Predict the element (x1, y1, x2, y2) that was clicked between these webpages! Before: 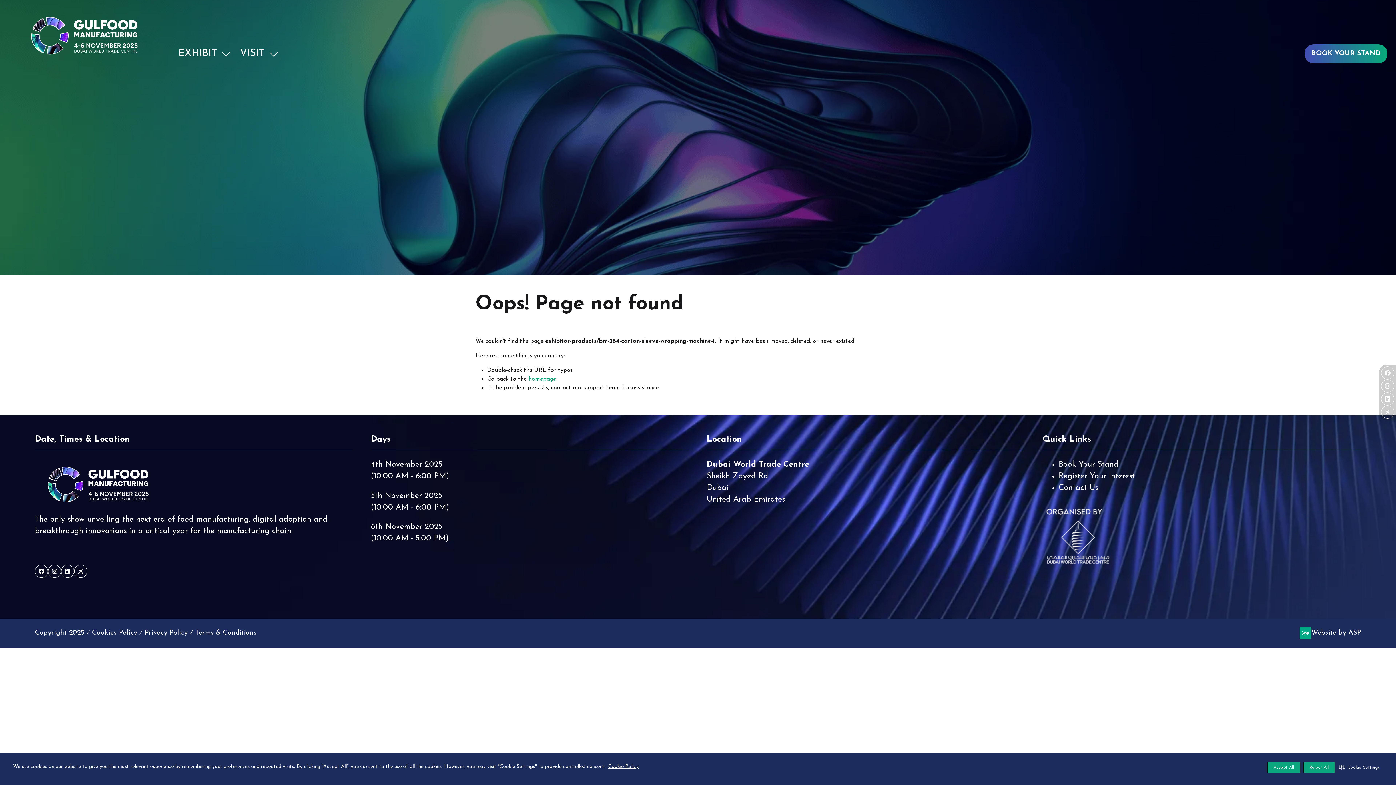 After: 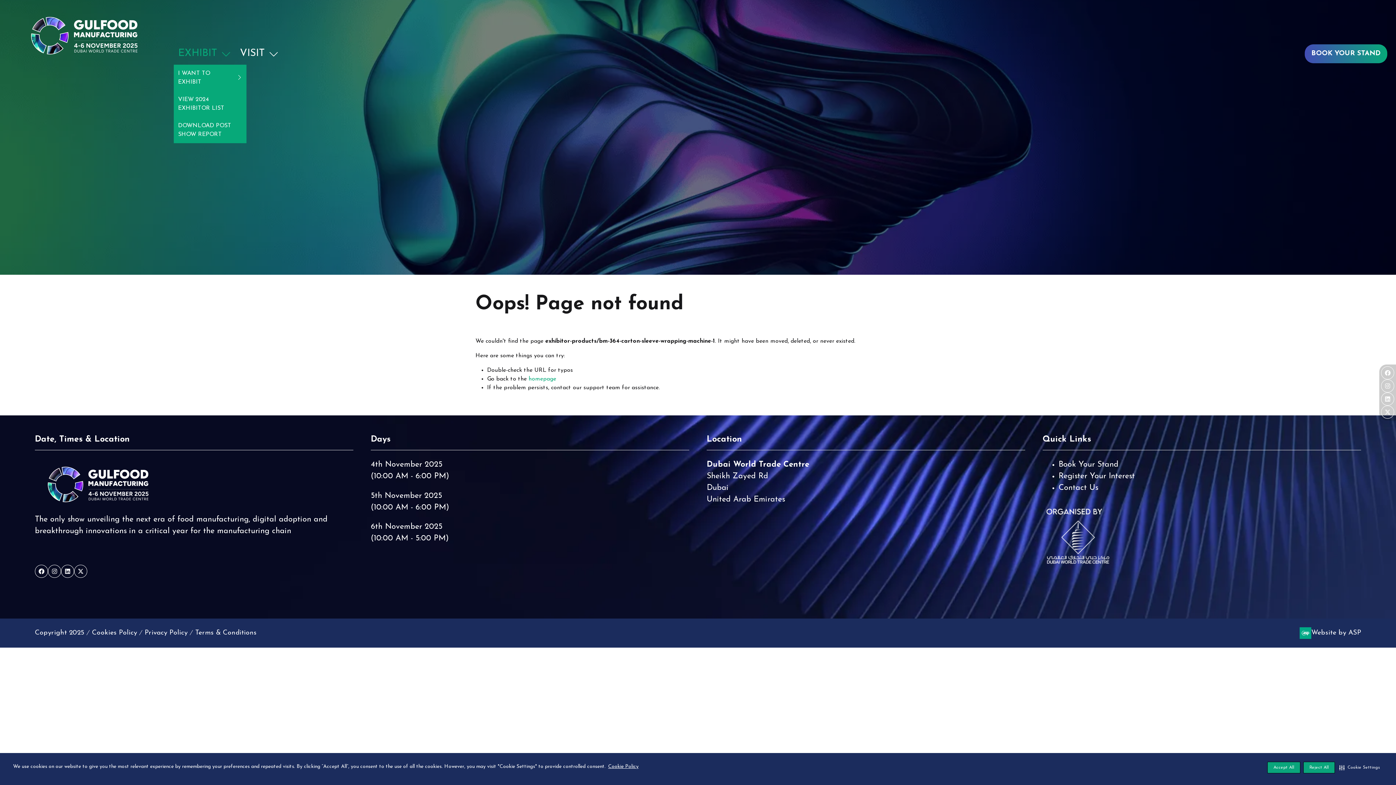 Action: bbox: (221, 42, 231, 64) label: SHOW SUBMENU FOR: EXHIBIT